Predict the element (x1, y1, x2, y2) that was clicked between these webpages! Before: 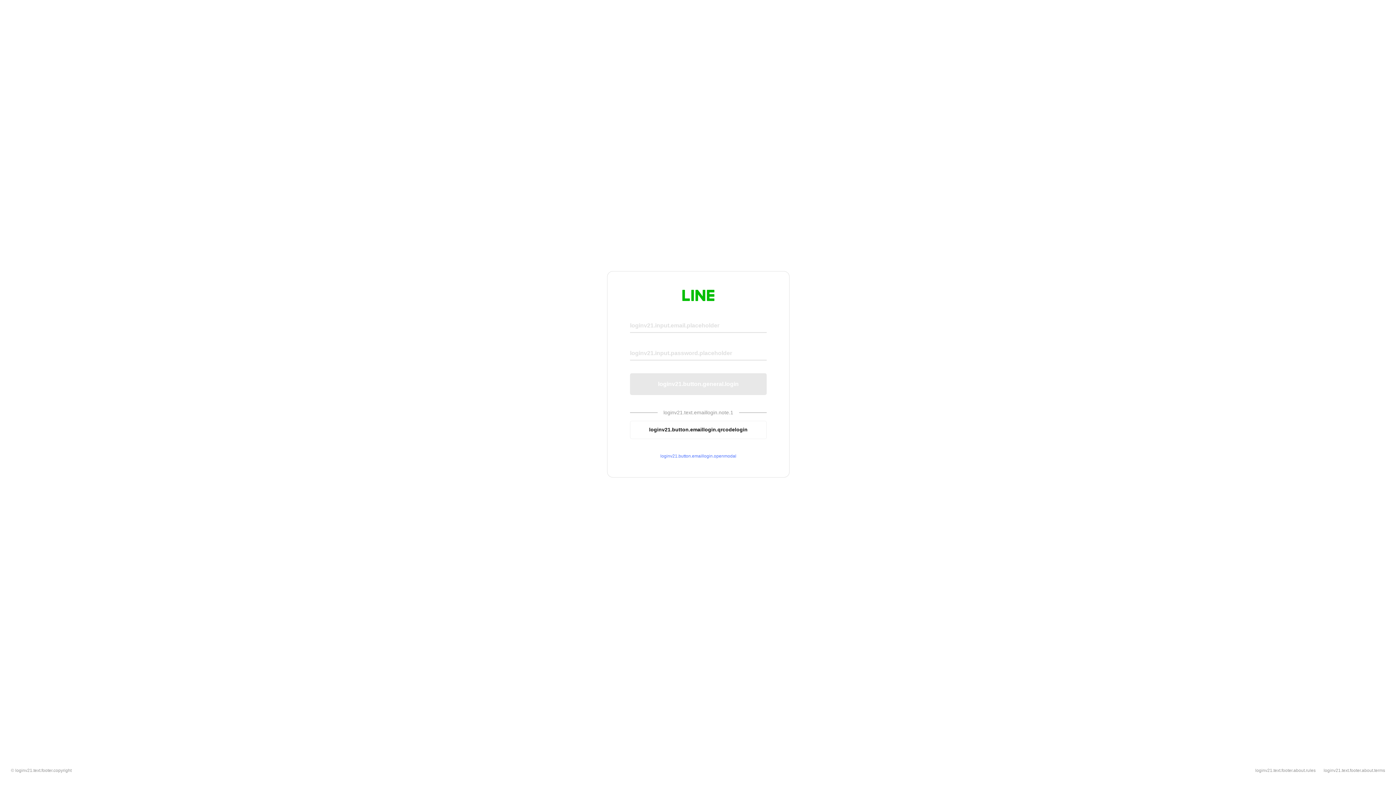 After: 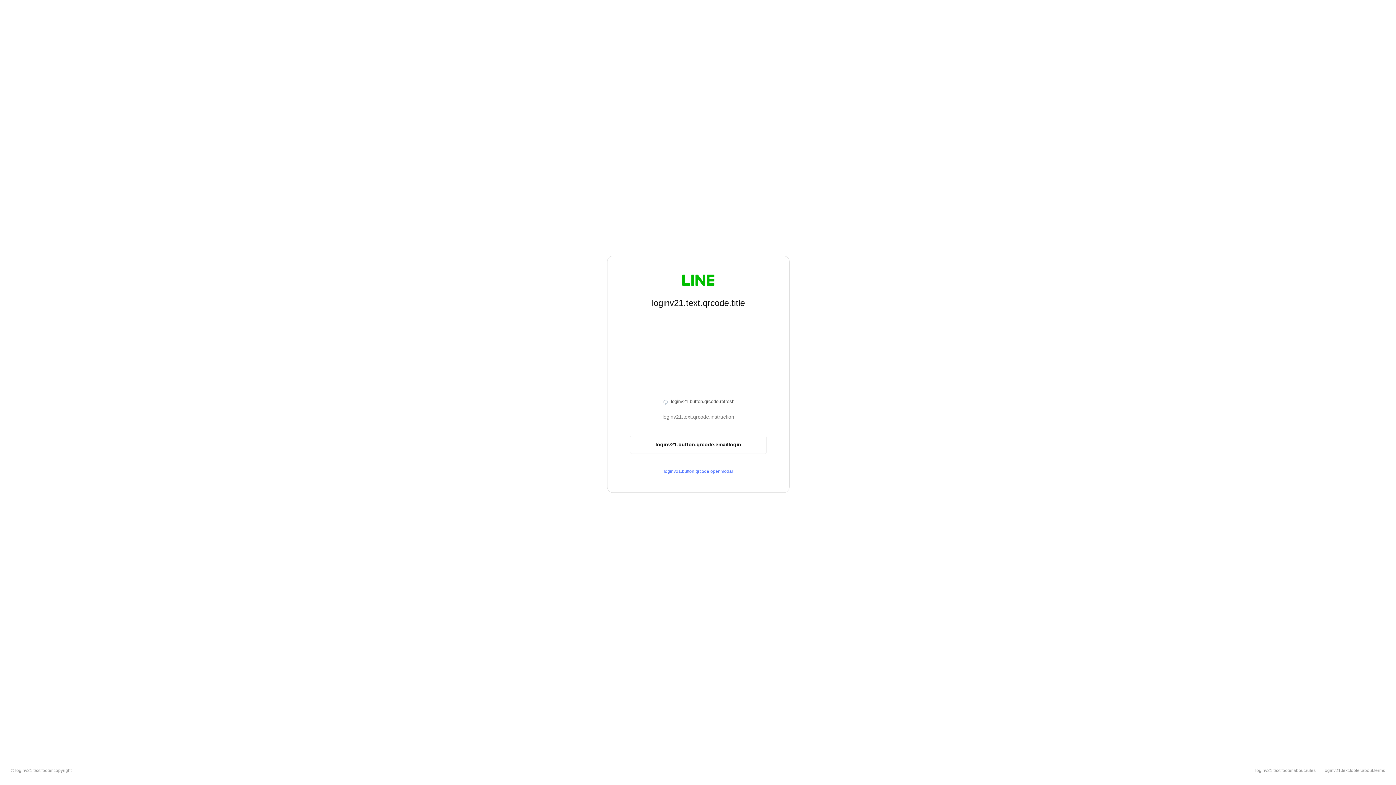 Action: bbox: (630, 420, 766, 439) label: loginv21.button.emaillogin.qrcodelogin